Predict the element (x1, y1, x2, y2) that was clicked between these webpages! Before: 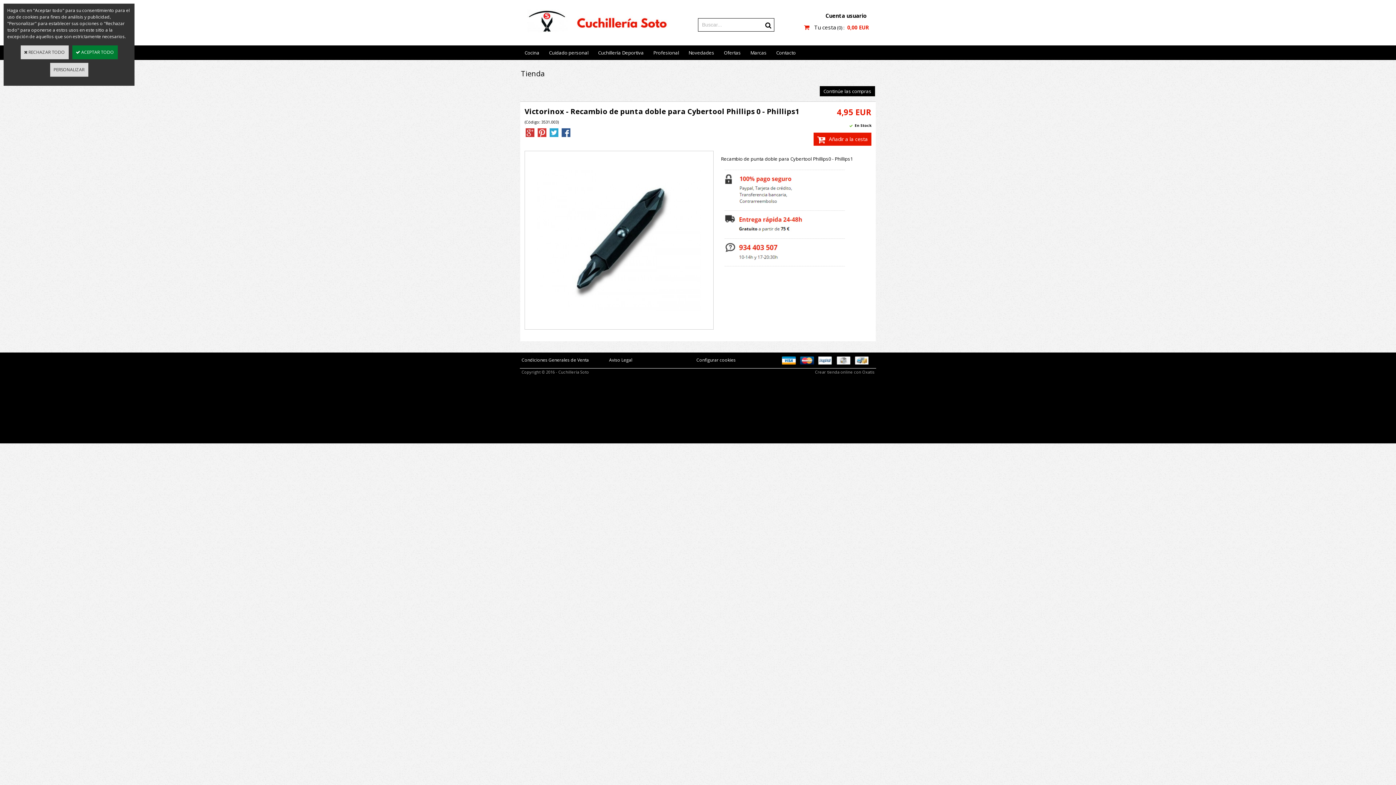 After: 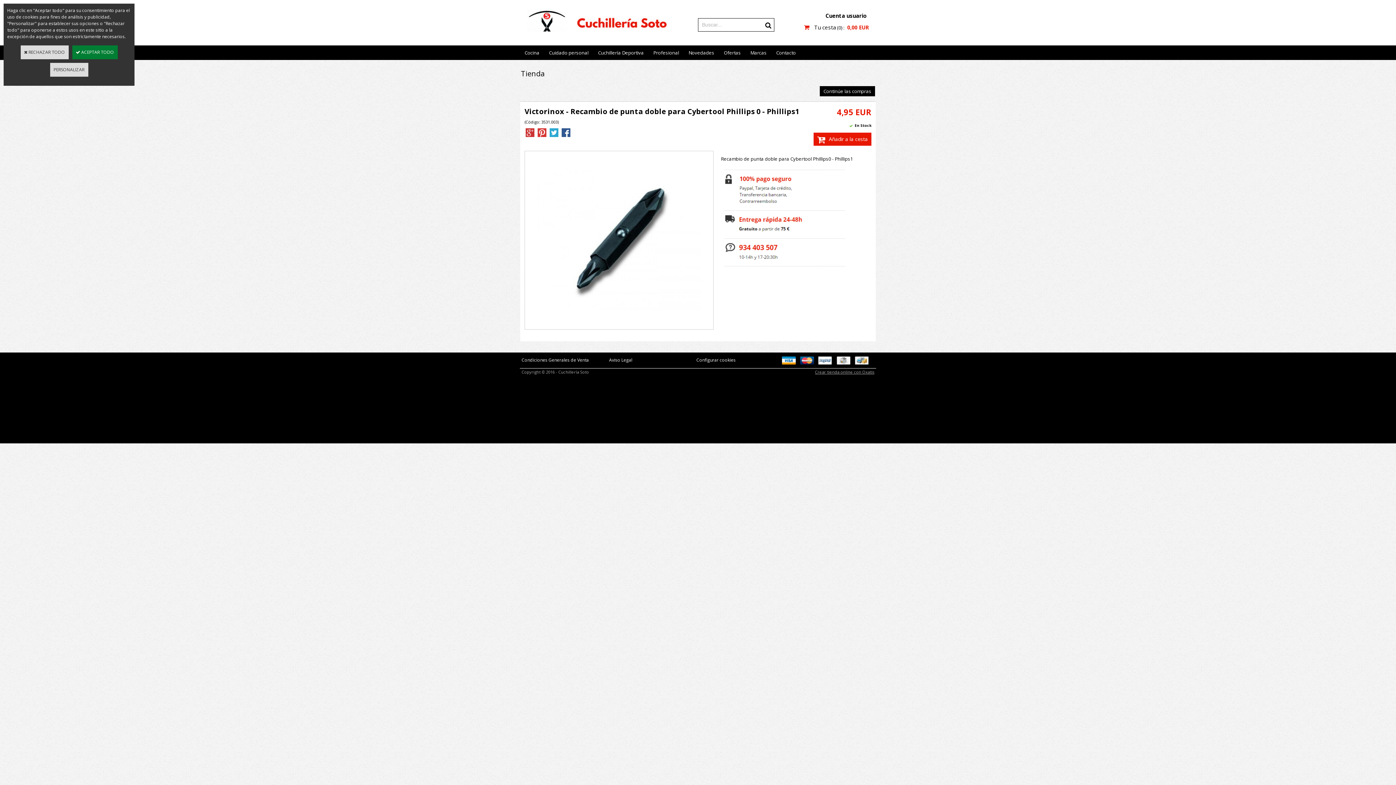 Action: label: Crear tienda online con Oxatis bbox: (813, 367, 876, 376)